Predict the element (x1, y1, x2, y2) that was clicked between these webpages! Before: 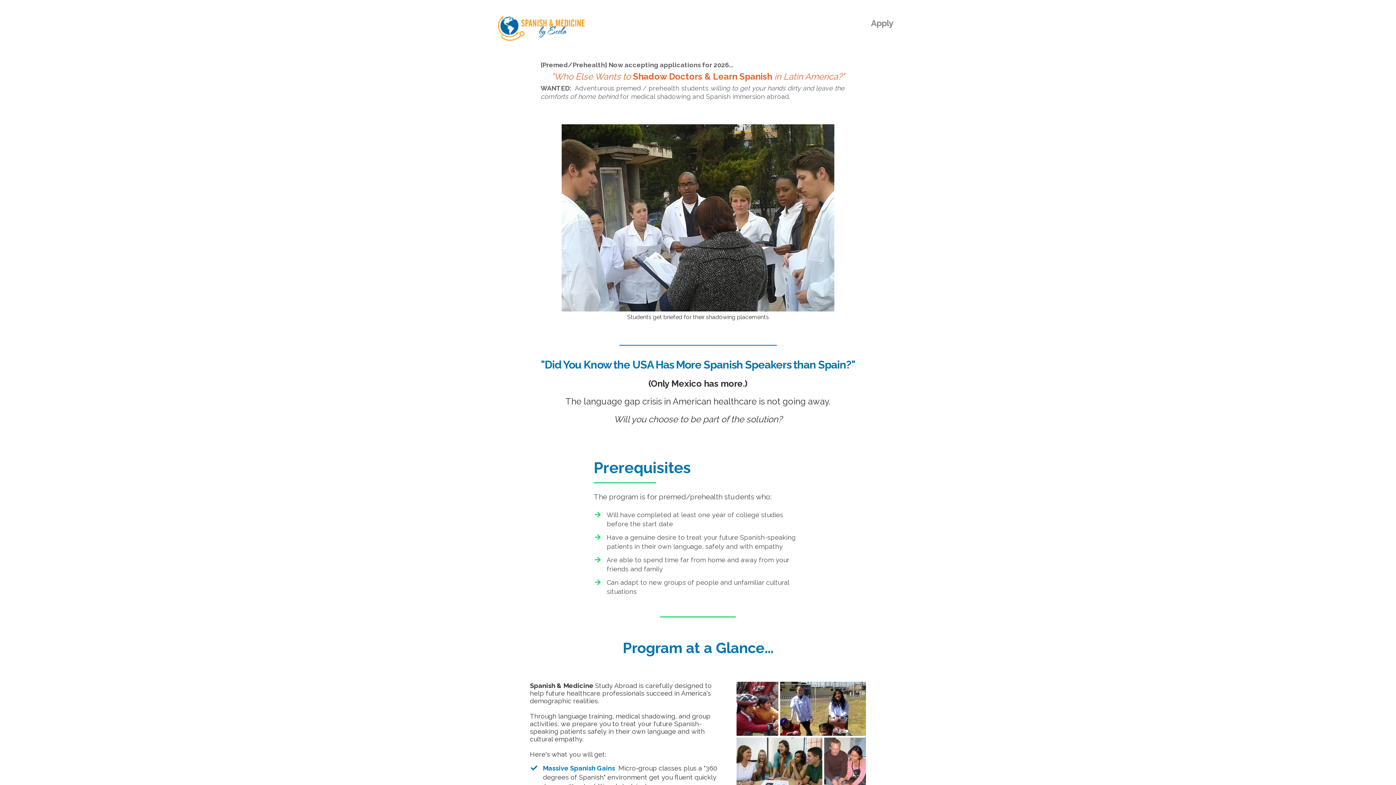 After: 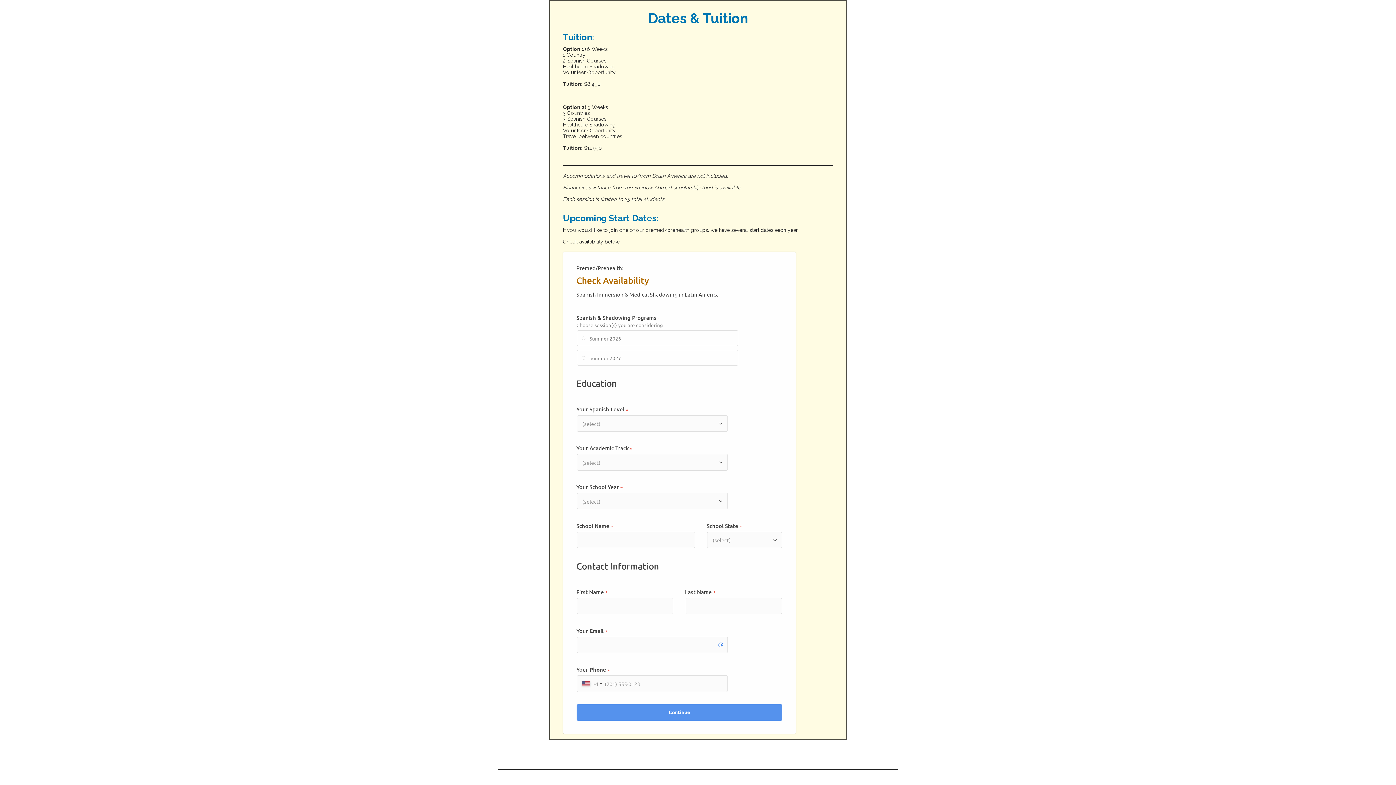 Action: bbox: (871, 18, 893, 28) label: Apply